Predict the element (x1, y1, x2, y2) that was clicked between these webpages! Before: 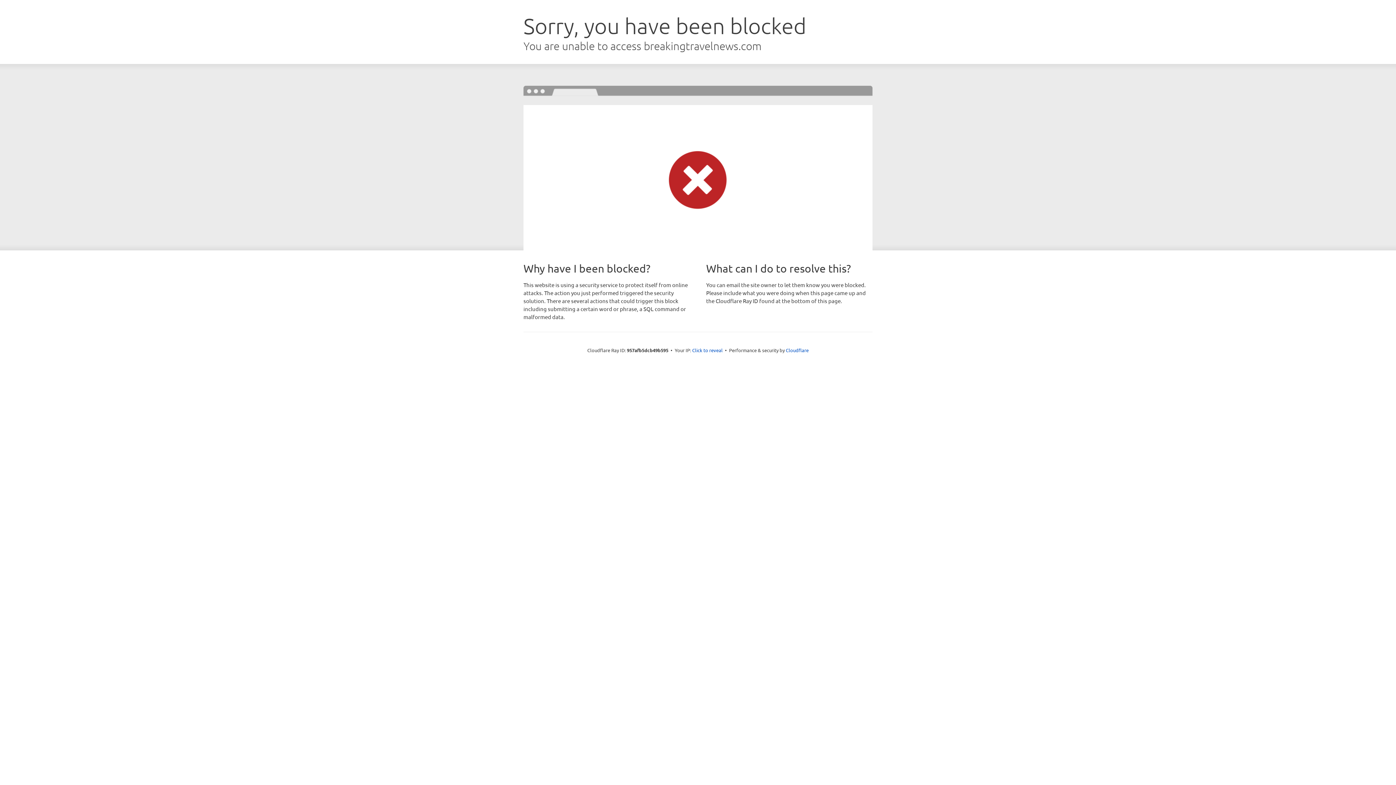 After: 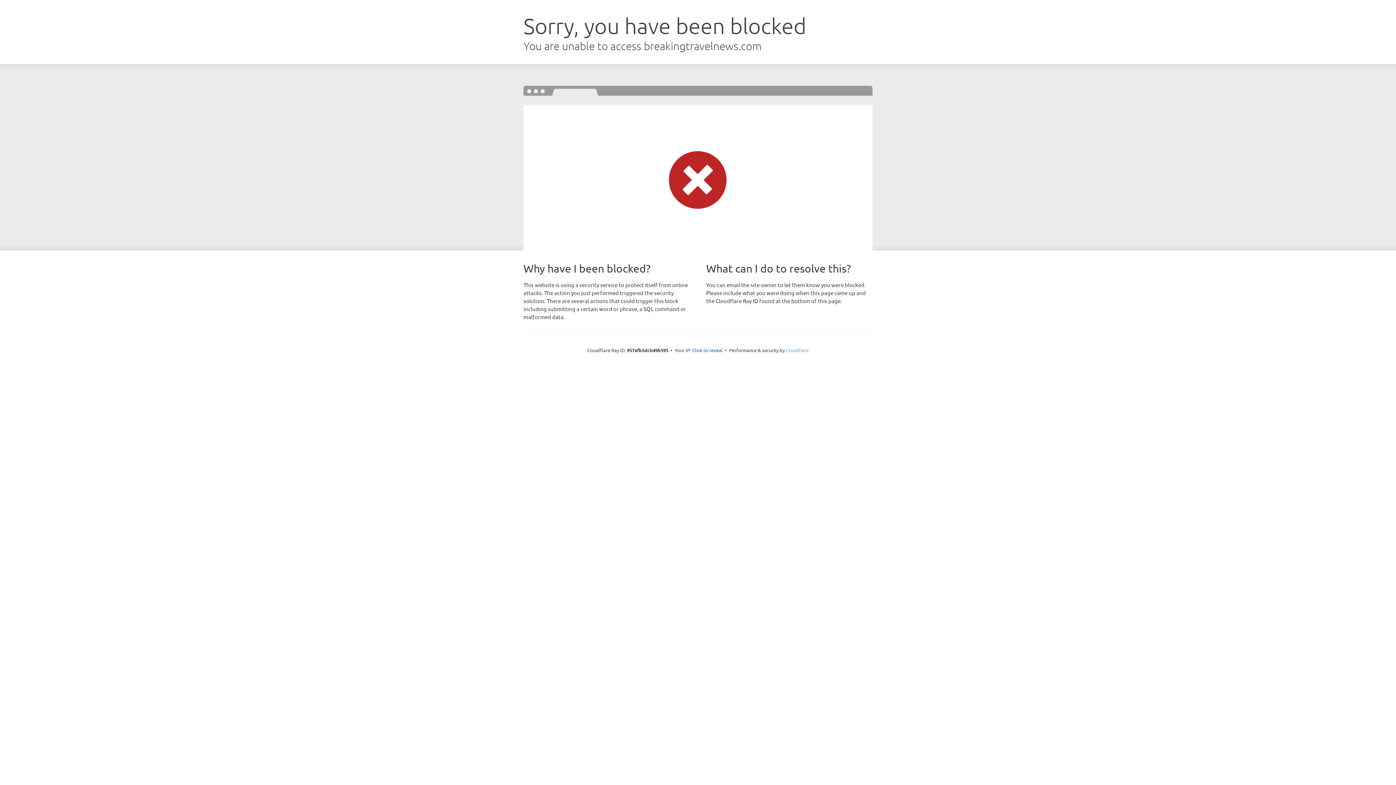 Action: bbox: (786, 347, 808, 353) label: Cloudflare